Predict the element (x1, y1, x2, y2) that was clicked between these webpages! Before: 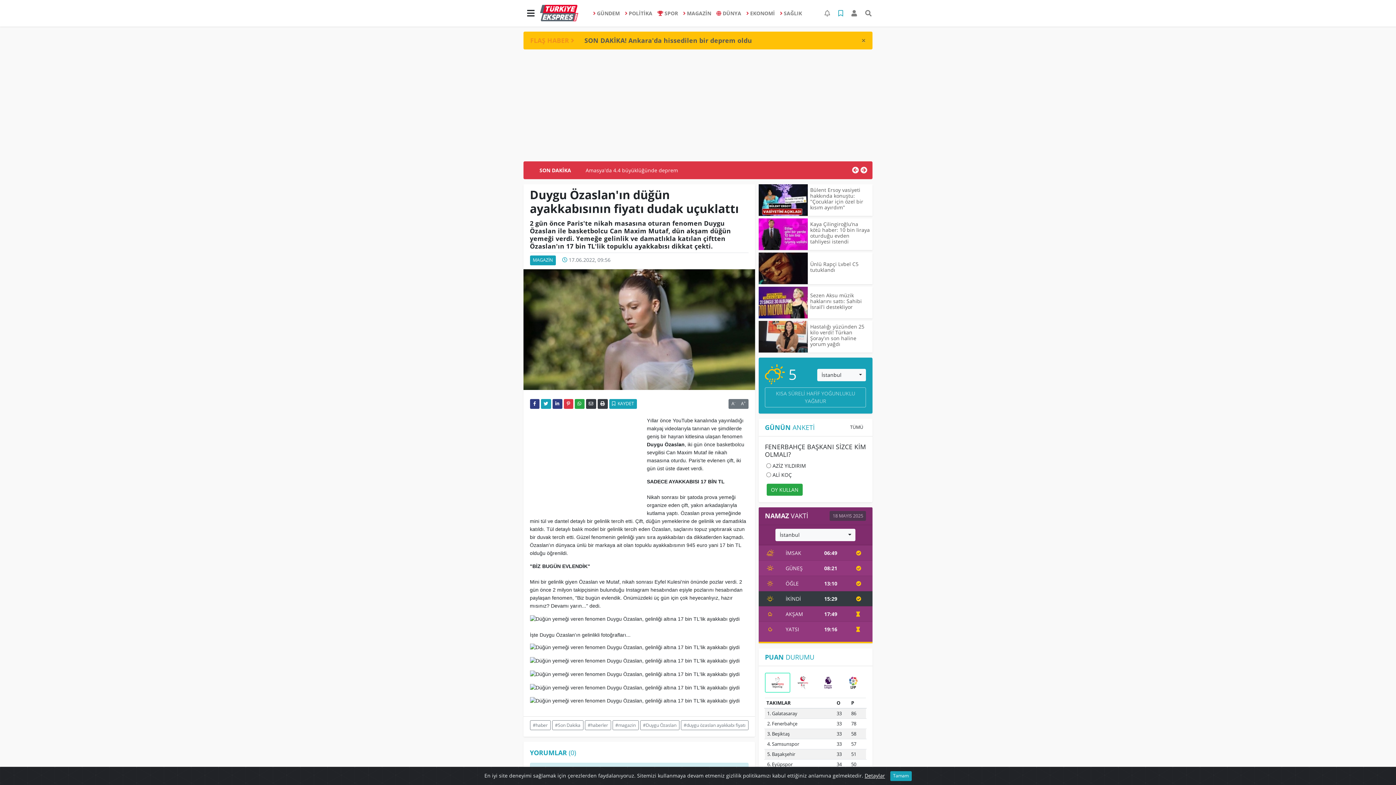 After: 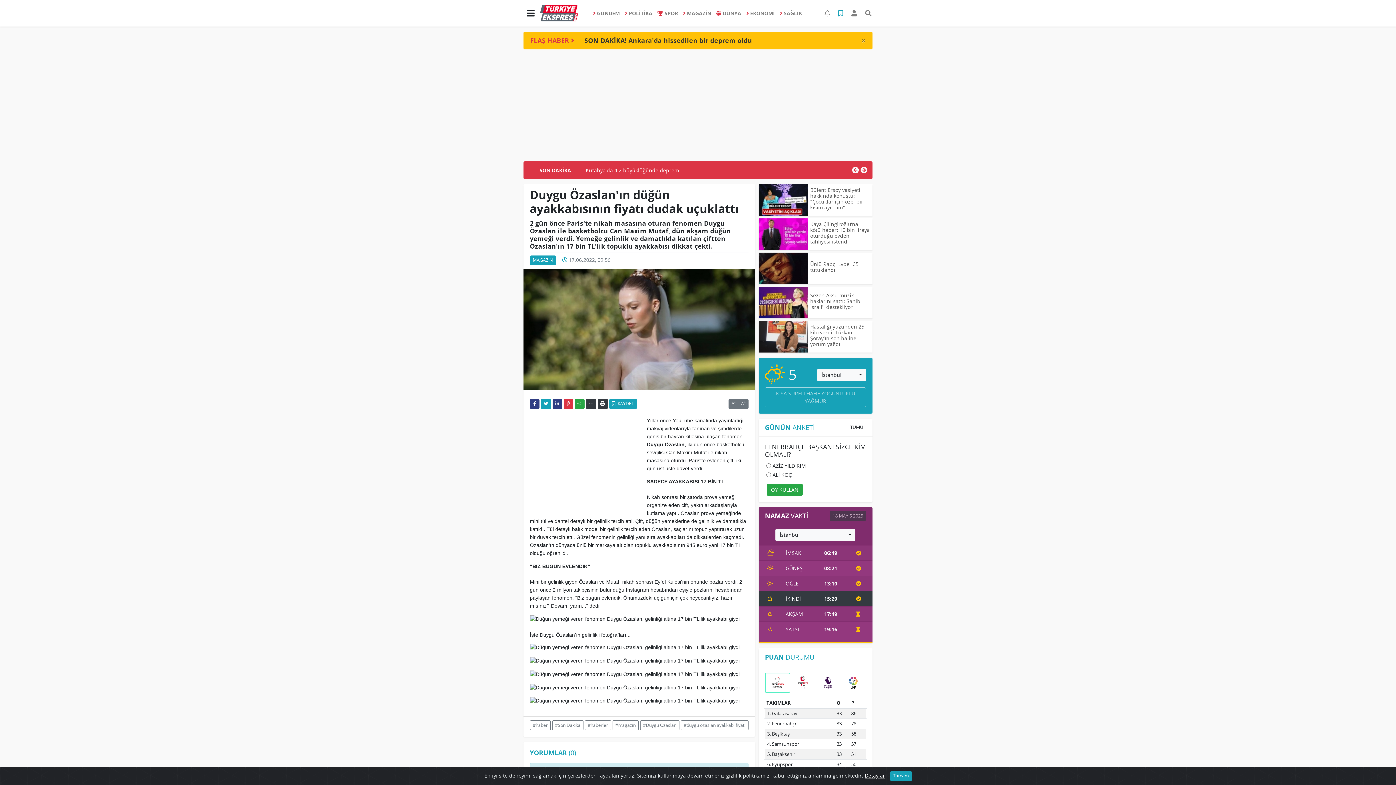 Action: label: SON DAKİKA! Ankara'da hissedilen bir deprem oldu bbox: (582, 35, 853, 45)